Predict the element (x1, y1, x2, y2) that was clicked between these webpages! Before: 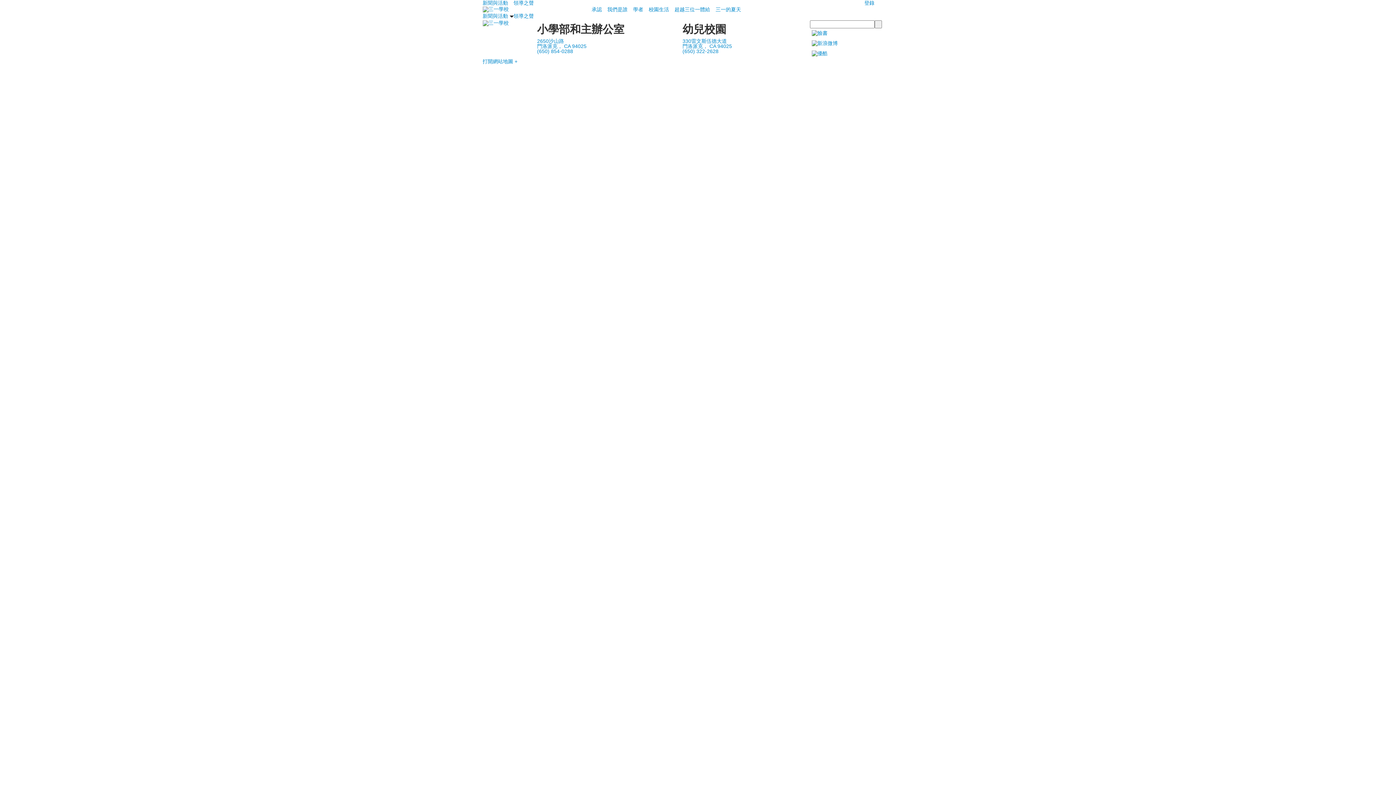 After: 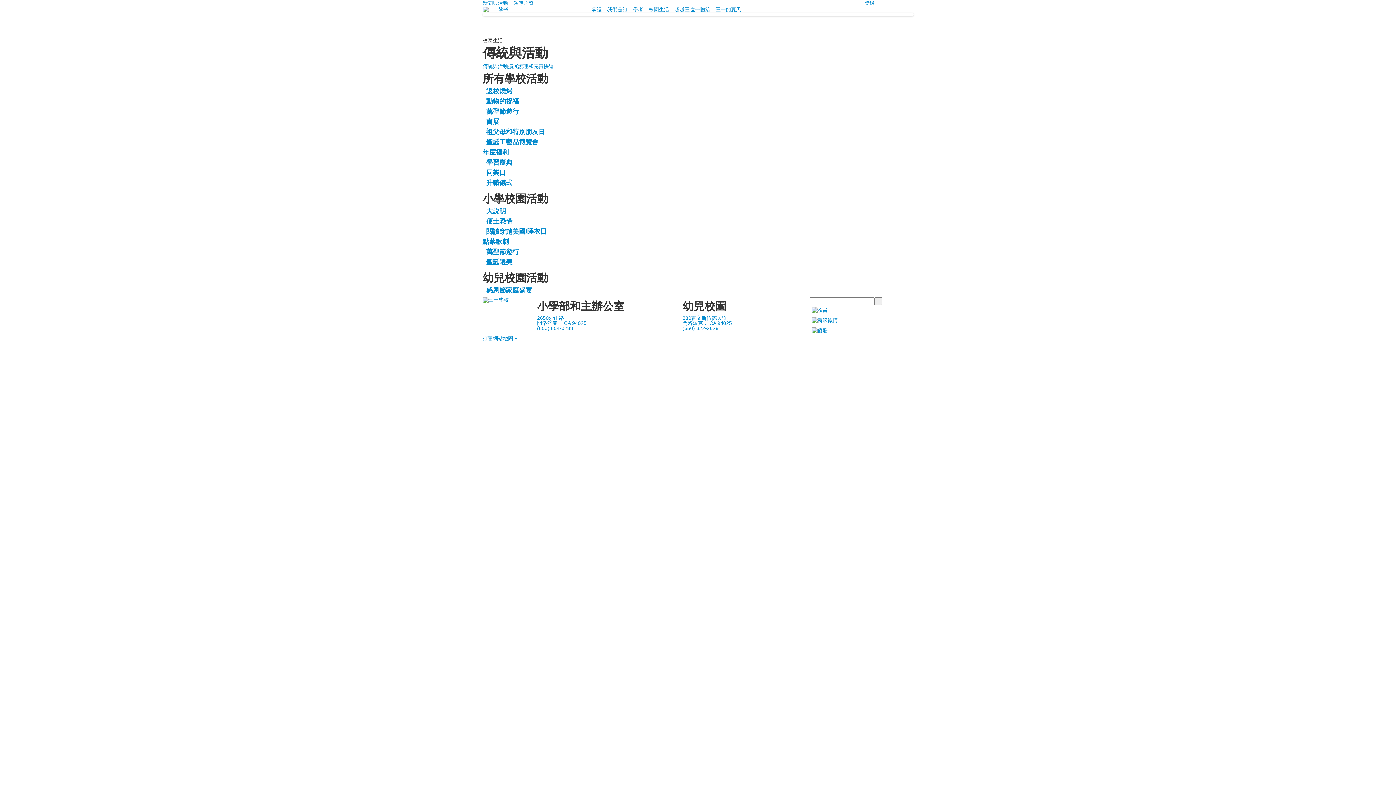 Action: label: 校園生活 bbox: (648, 6, 674, 13)